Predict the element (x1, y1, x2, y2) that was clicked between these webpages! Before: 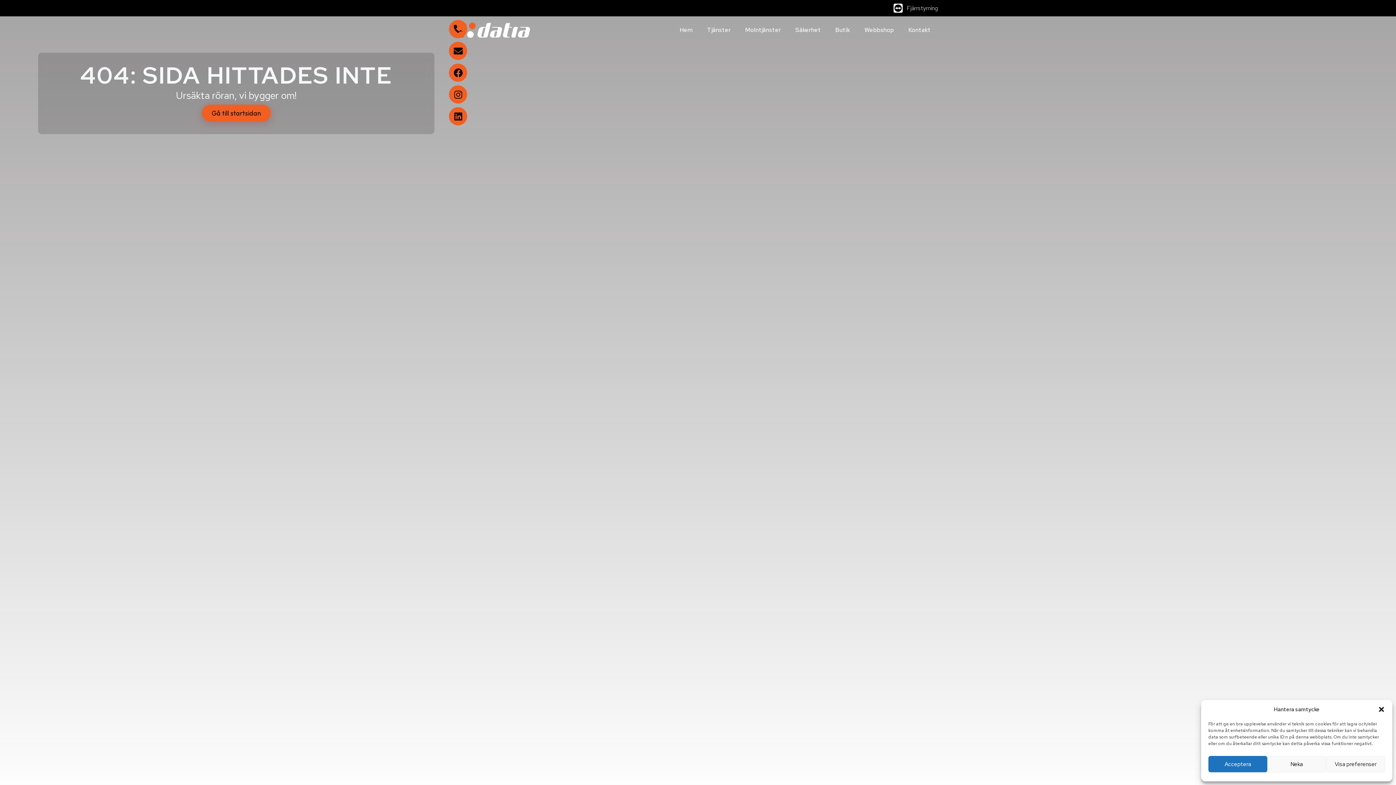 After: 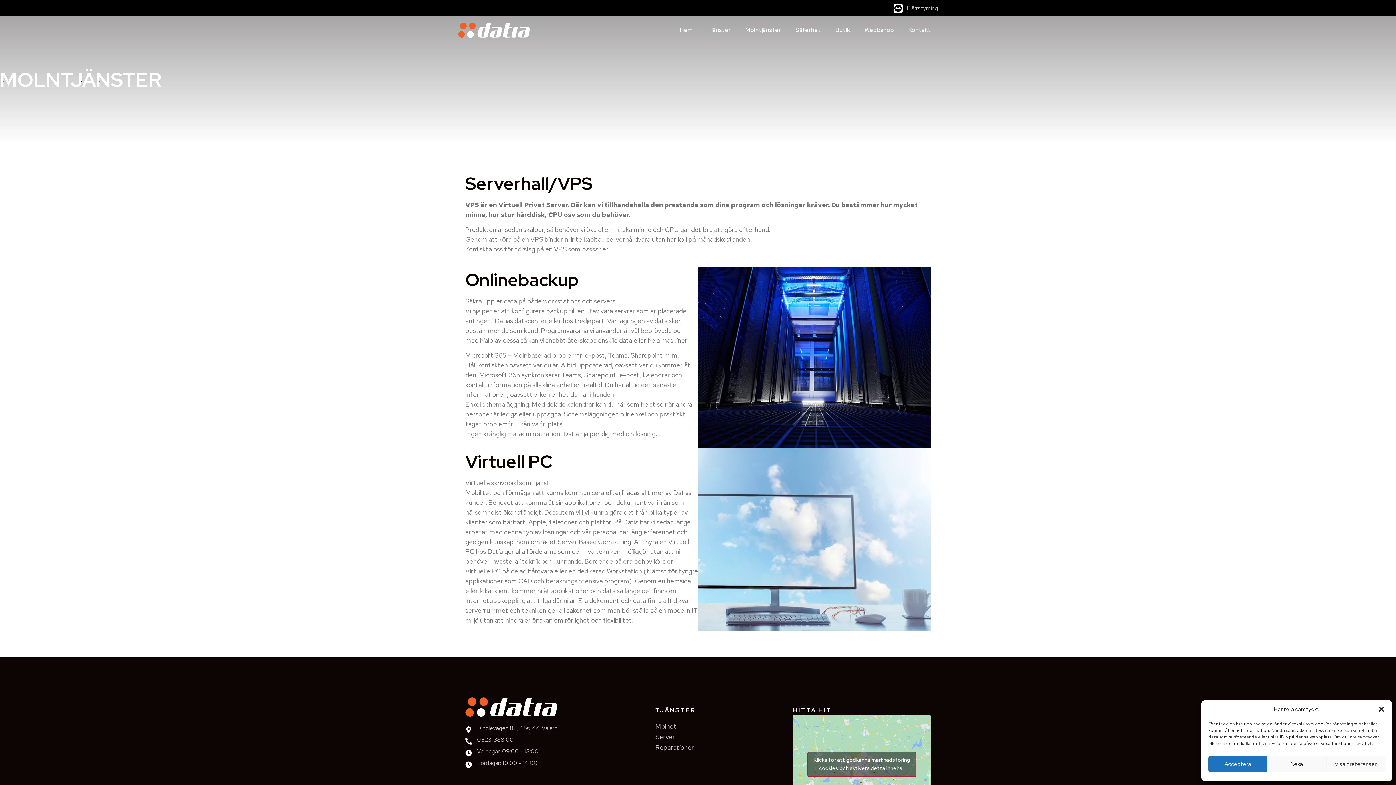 Action: bbox: (738, 21, 788, 38) label: Molntjänster